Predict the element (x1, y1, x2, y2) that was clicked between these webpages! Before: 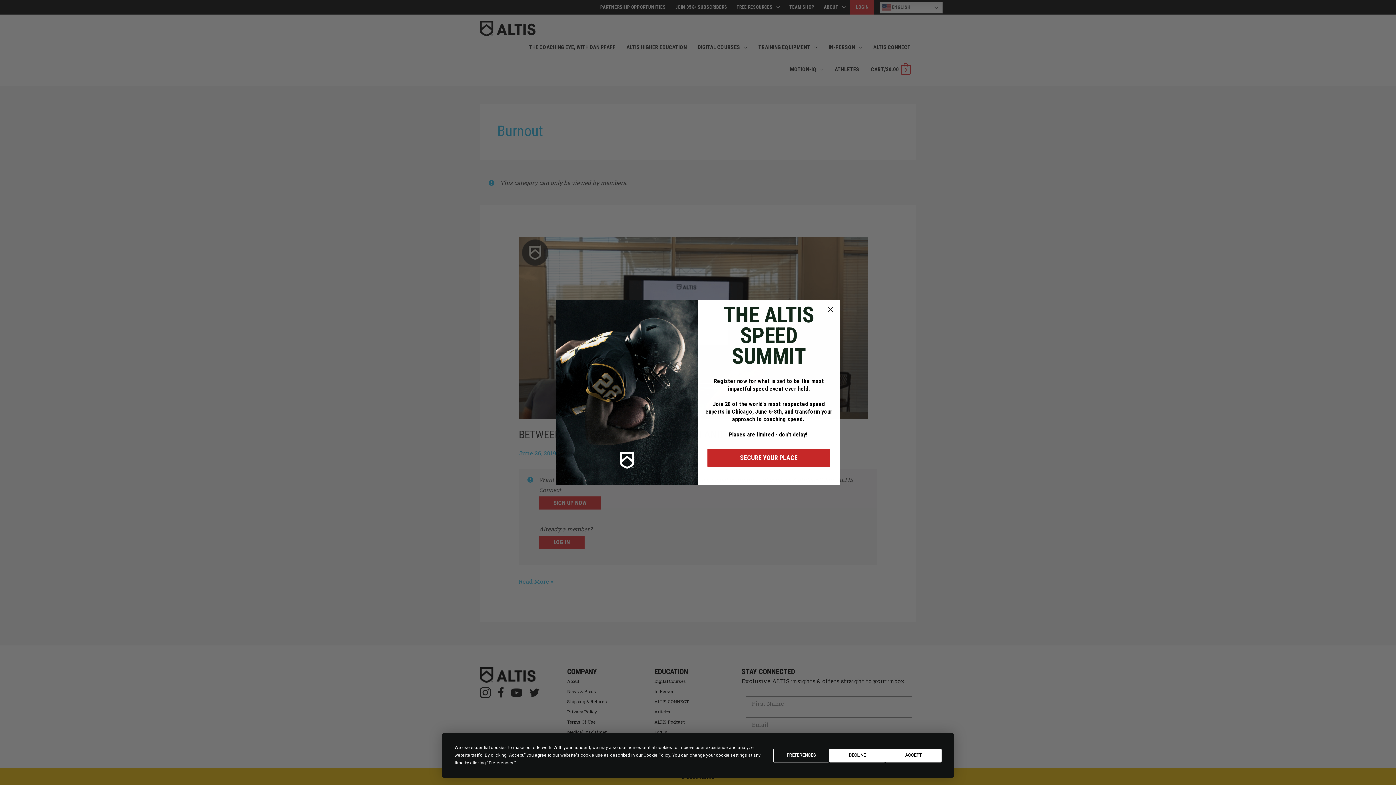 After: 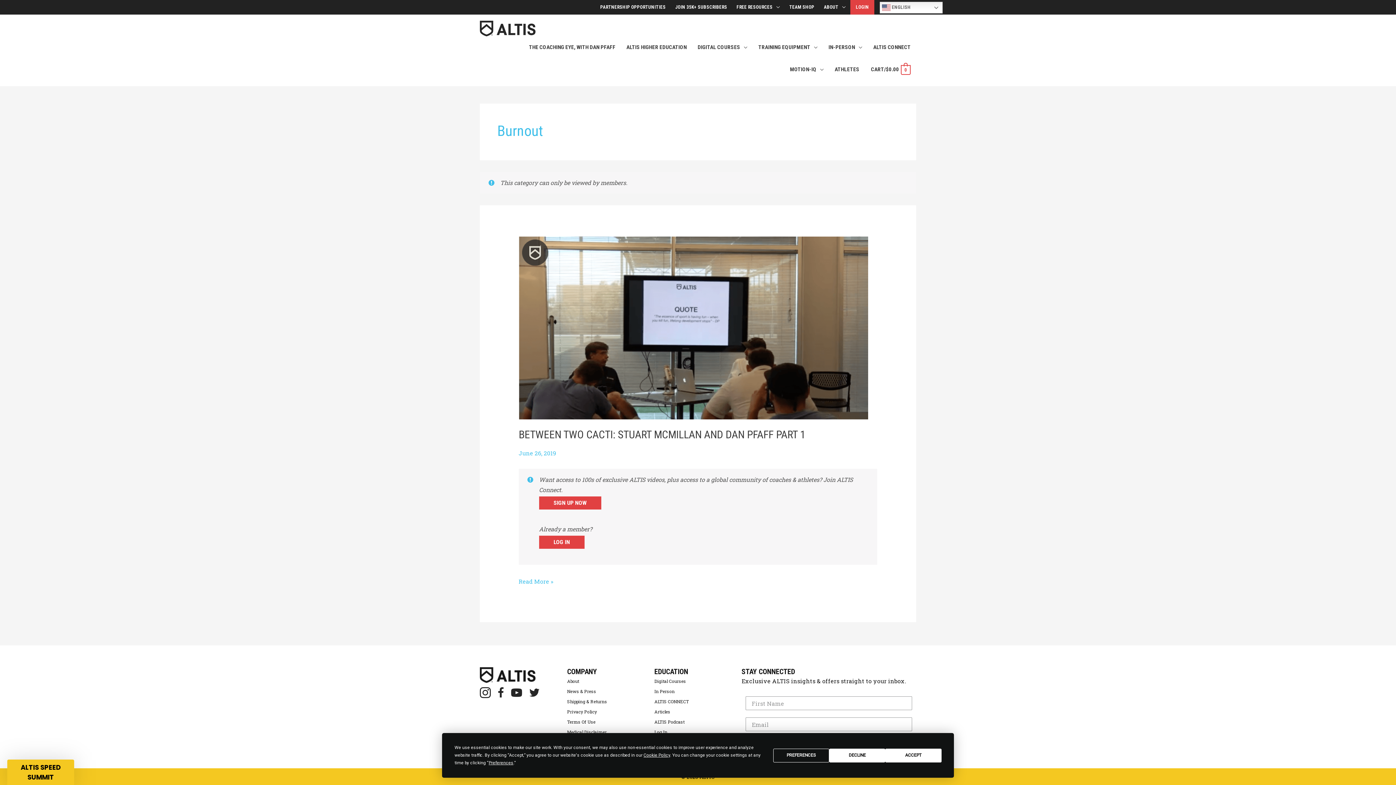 Action: label: Close dialog bbox: (824, 303, 837, 315)